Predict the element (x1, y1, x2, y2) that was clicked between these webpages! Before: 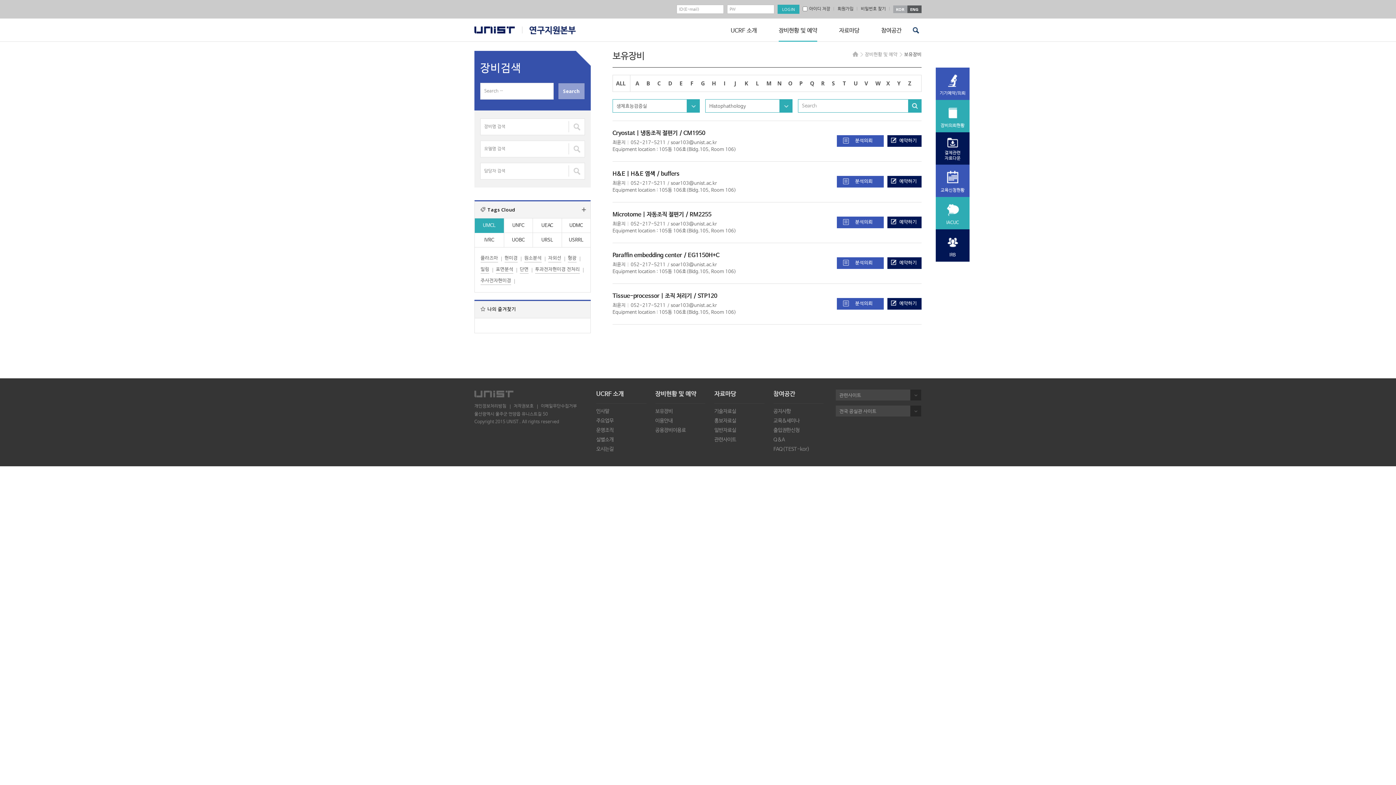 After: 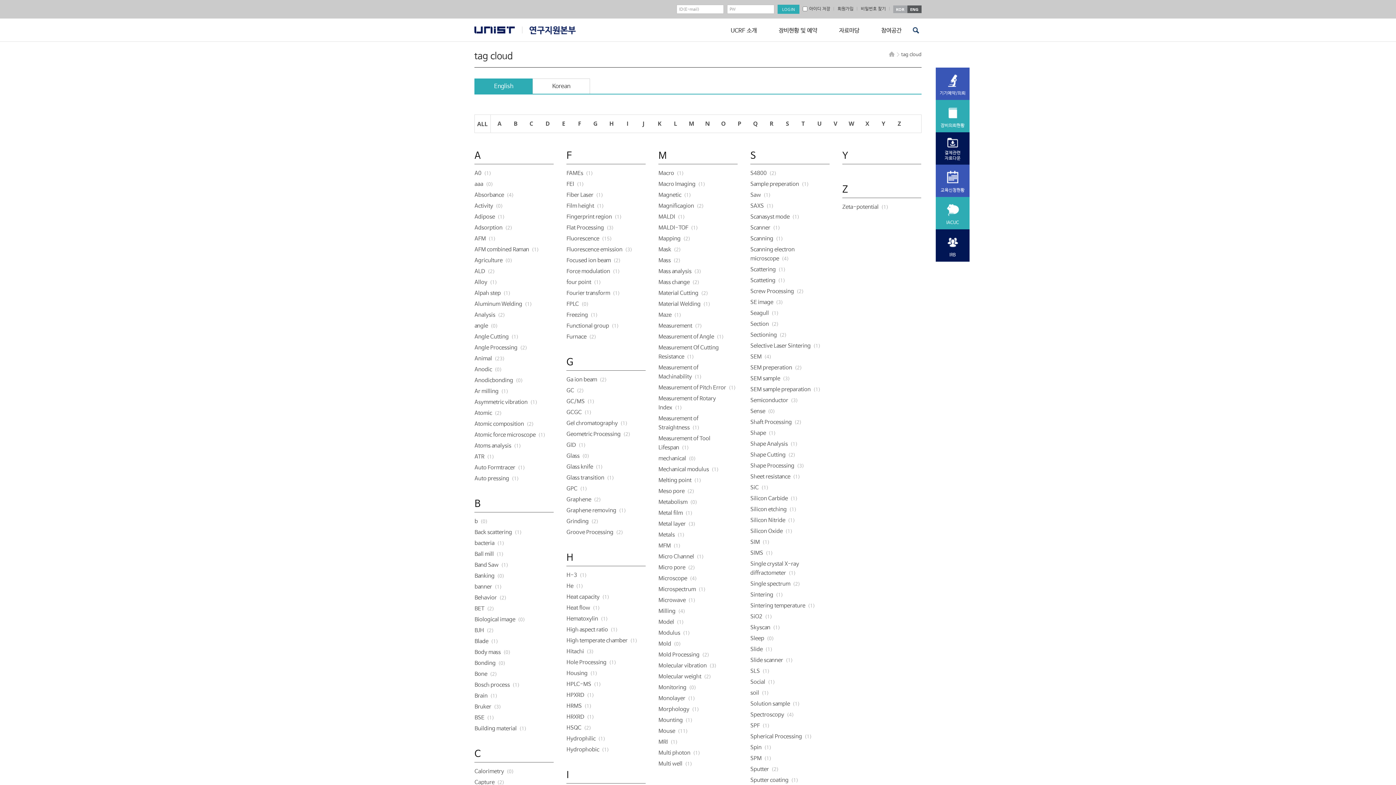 Action: label: more bbox: (581, 207, 586, 212)